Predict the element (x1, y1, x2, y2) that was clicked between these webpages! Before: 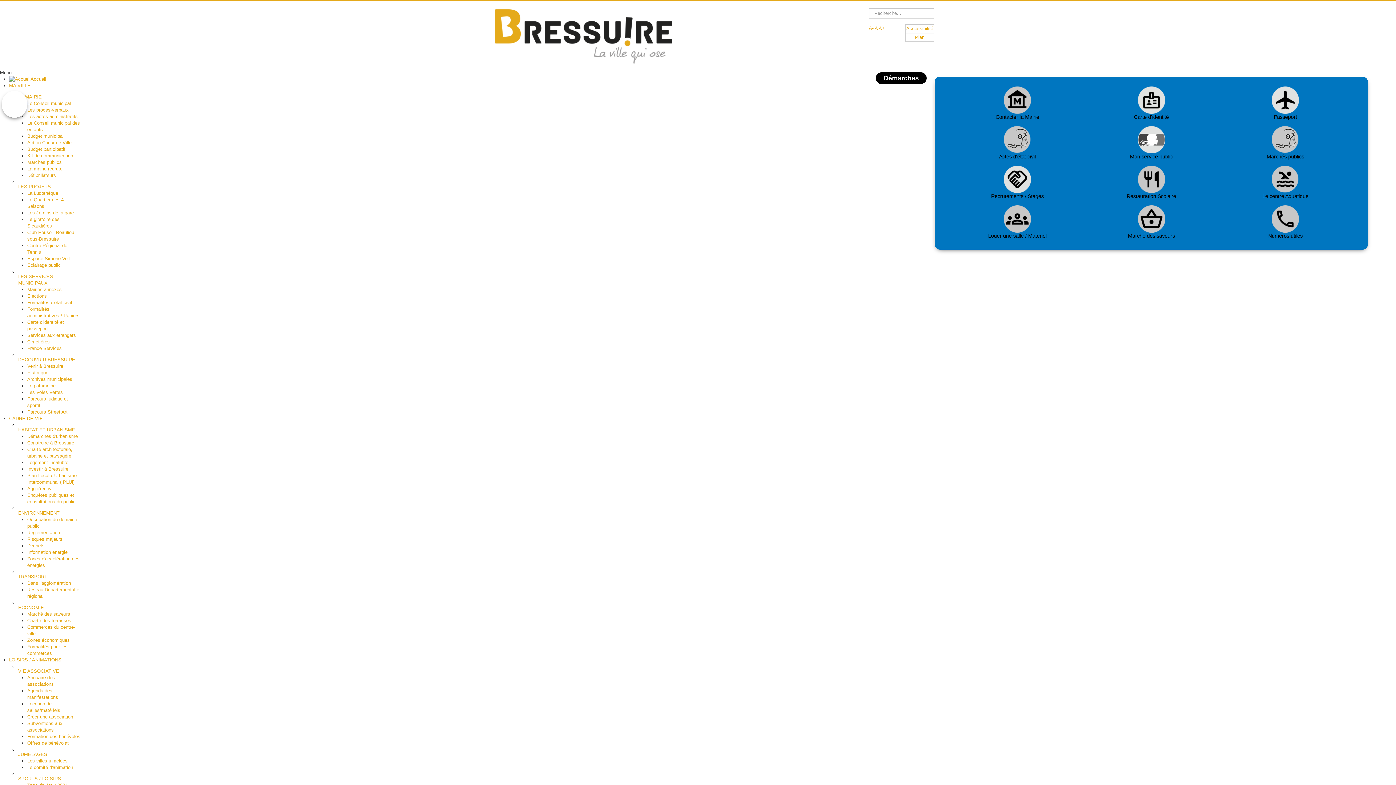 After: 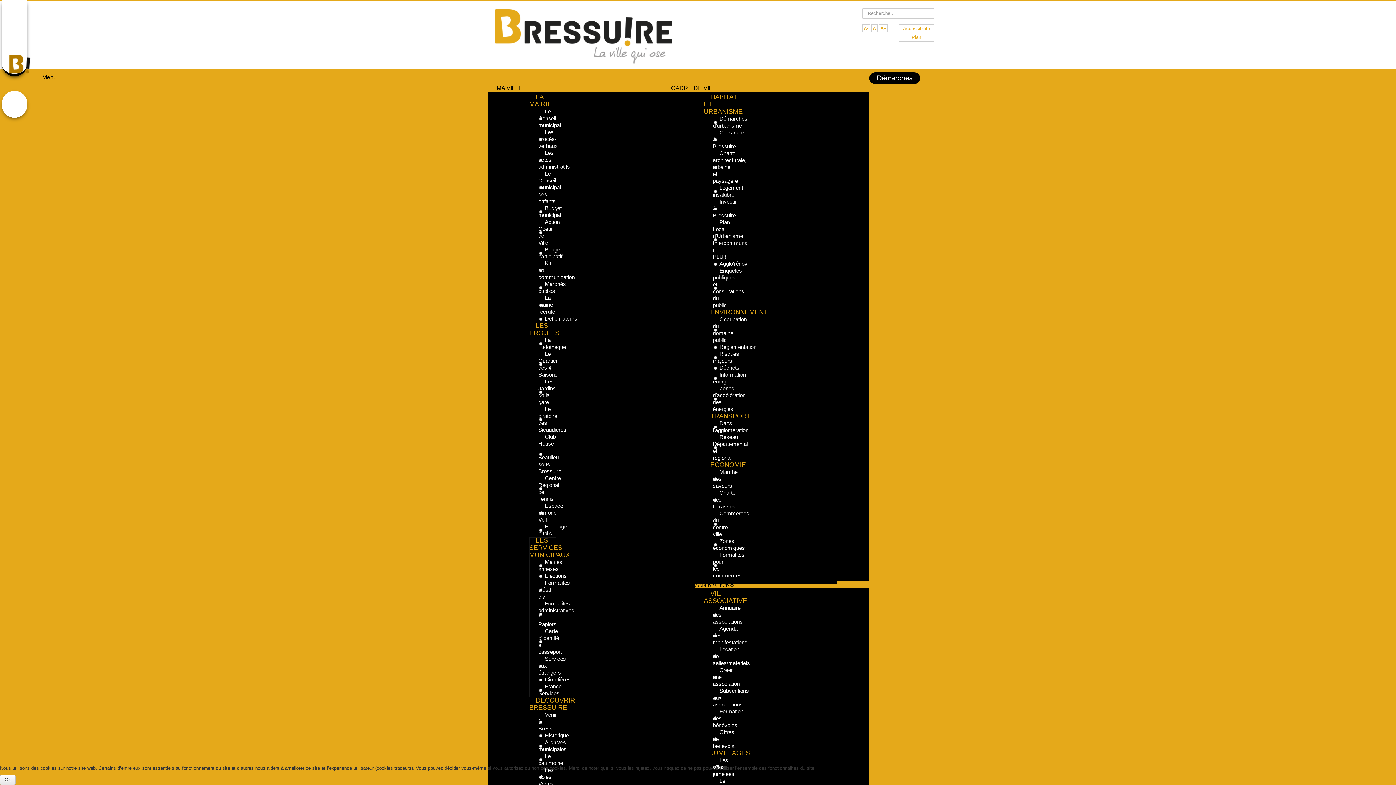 Action: bbox: (954, 84, 1080, 123) label: Contacter la Mairie